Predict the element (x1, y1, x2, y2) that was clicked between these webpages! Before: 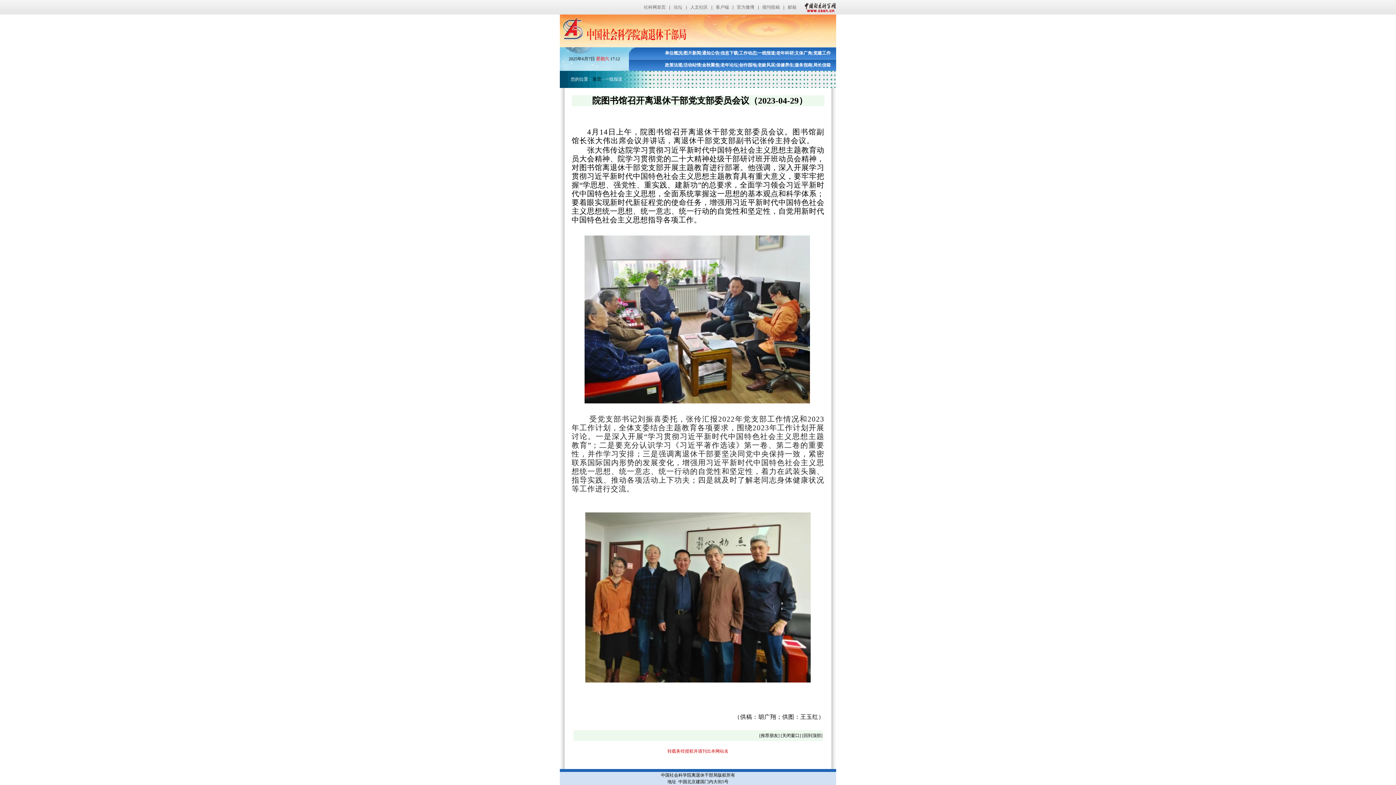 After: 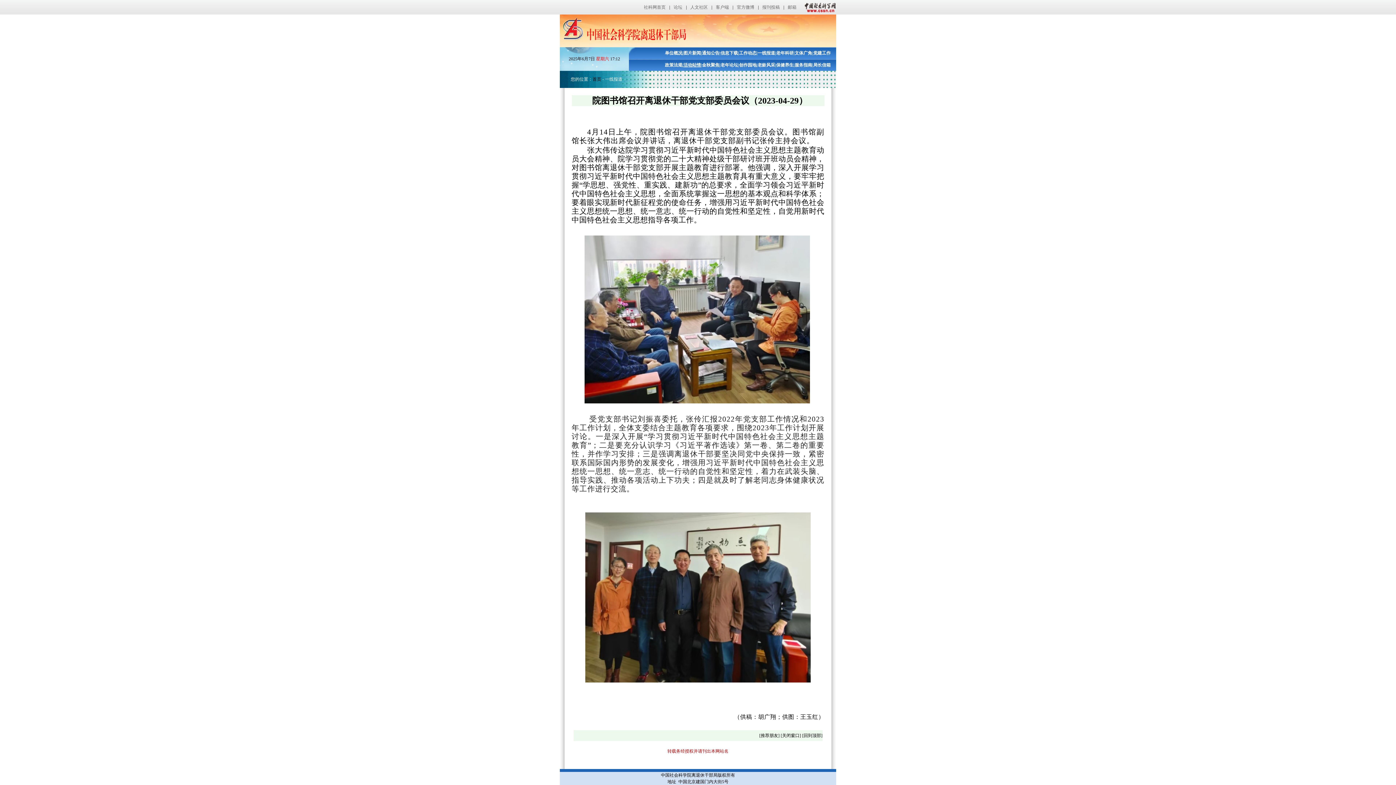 Action: bbox: (683, 62, 701, 67) label: 活动站情